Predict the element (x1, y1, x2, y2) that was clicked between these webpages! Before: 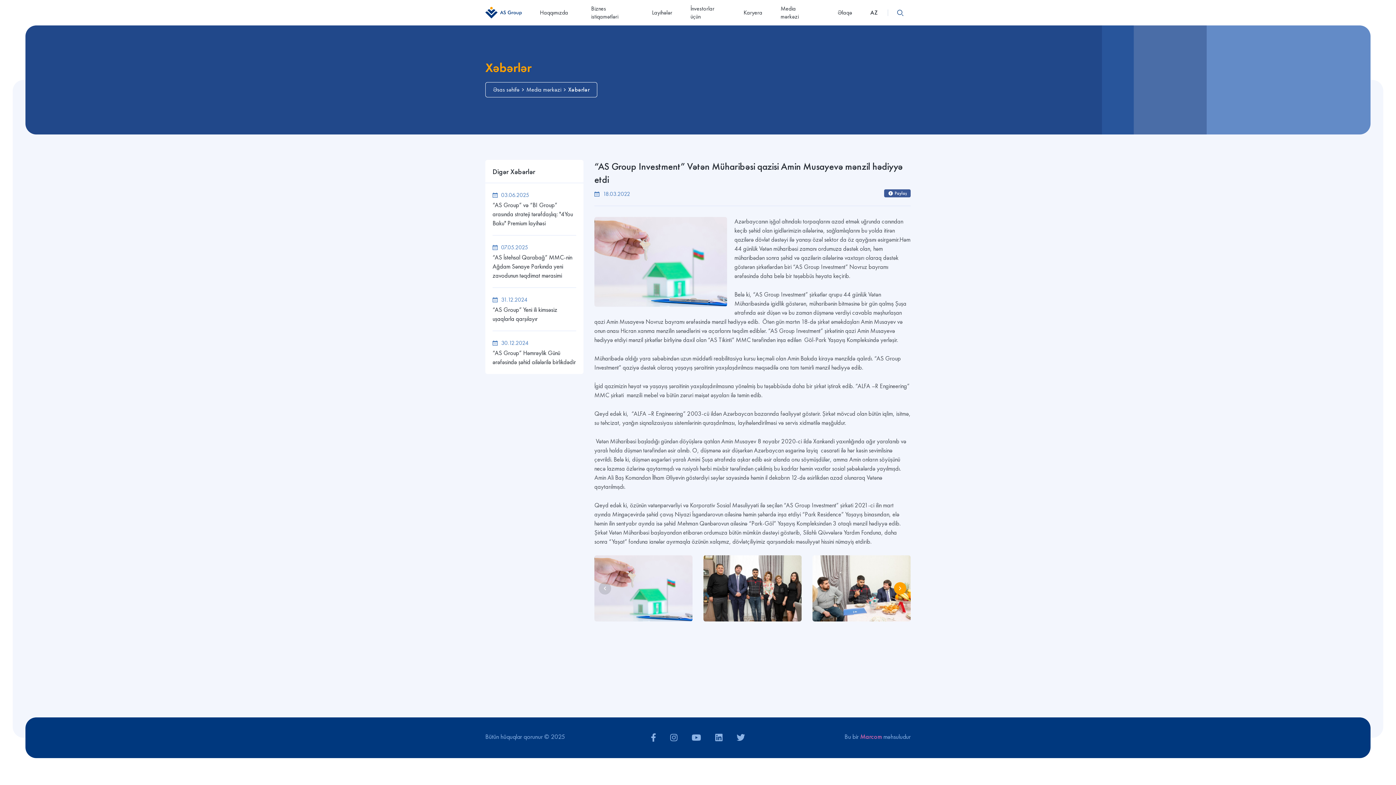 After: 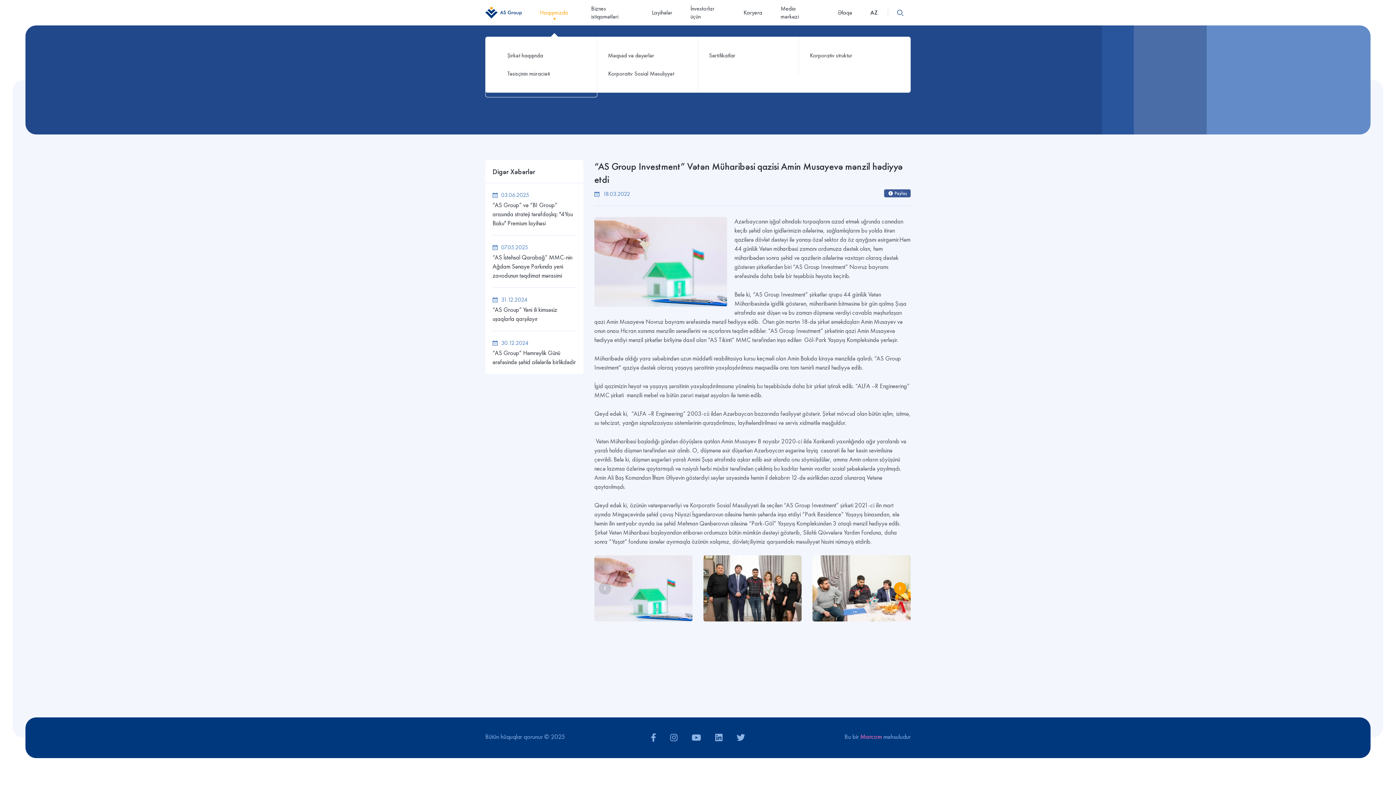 Action: label: Haqqımızda bbox: (539, 0, 573, 25)